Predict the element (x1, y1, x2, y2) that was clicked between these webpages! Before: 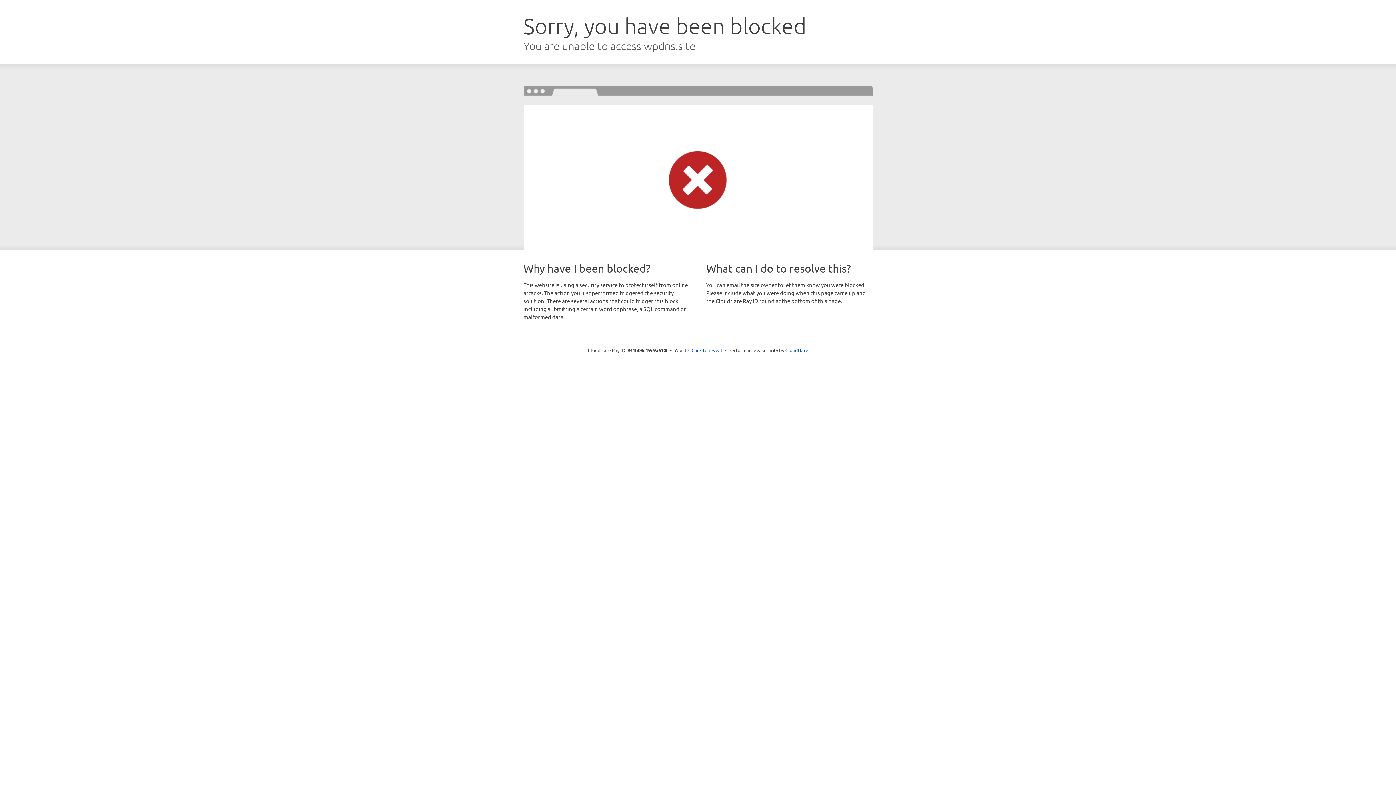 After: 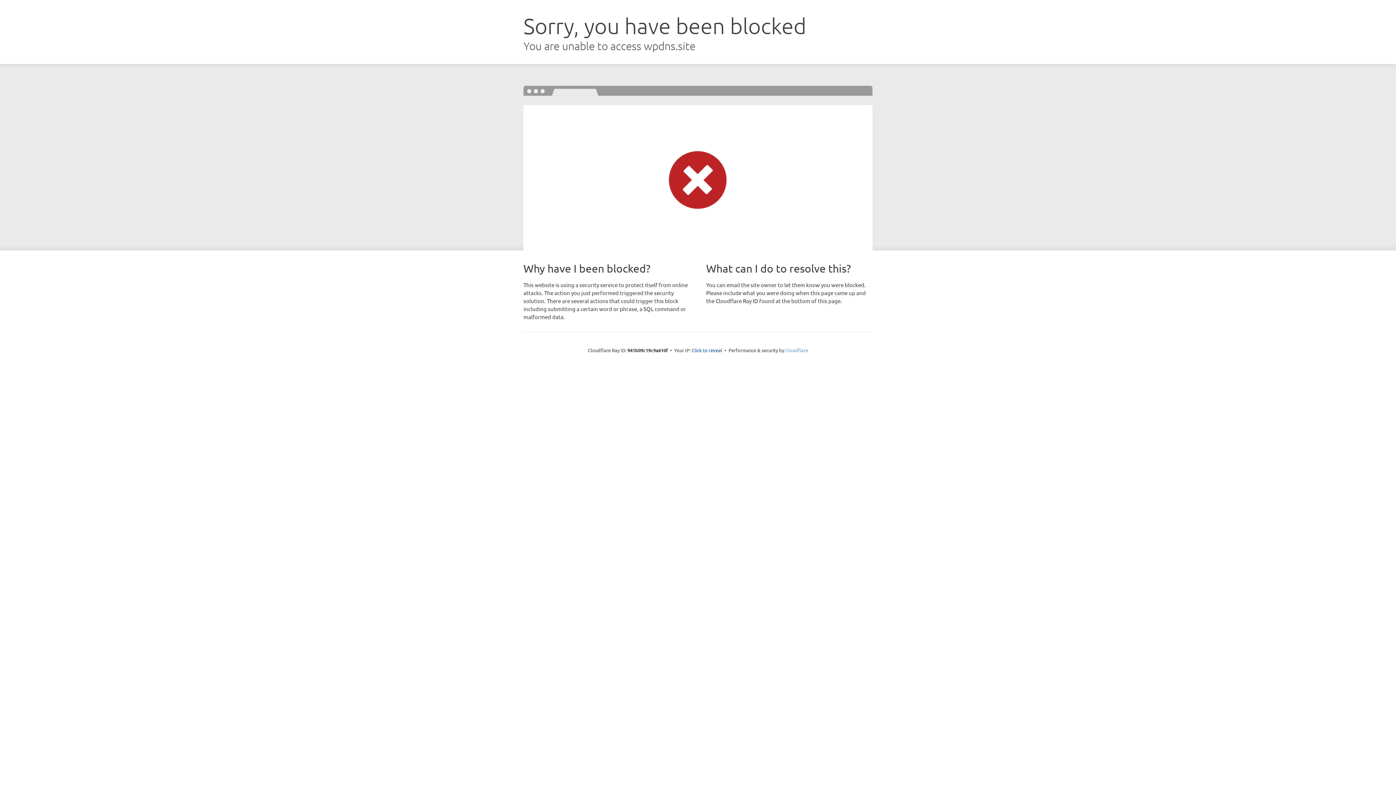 Action: label: Cloudflare bbox: (785, 347, 808, 353)